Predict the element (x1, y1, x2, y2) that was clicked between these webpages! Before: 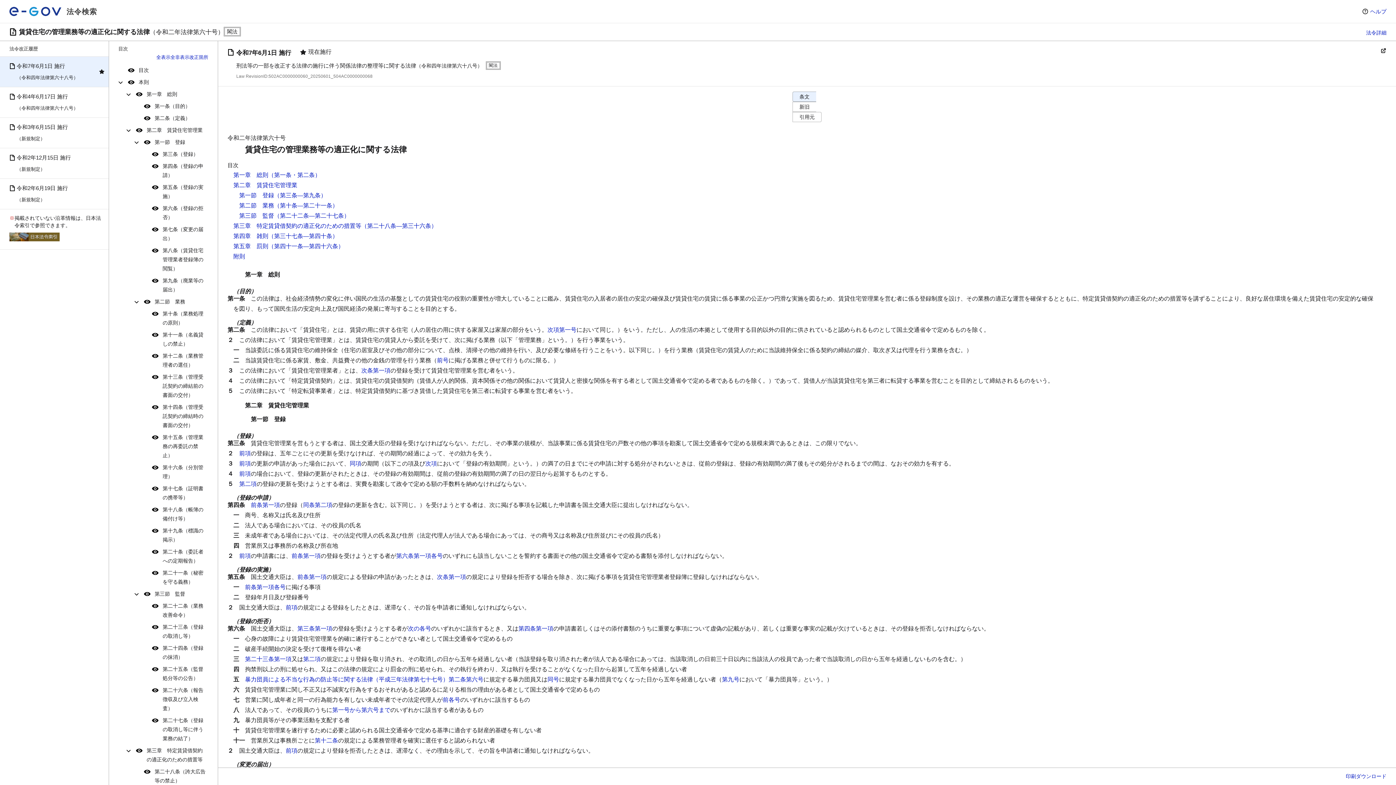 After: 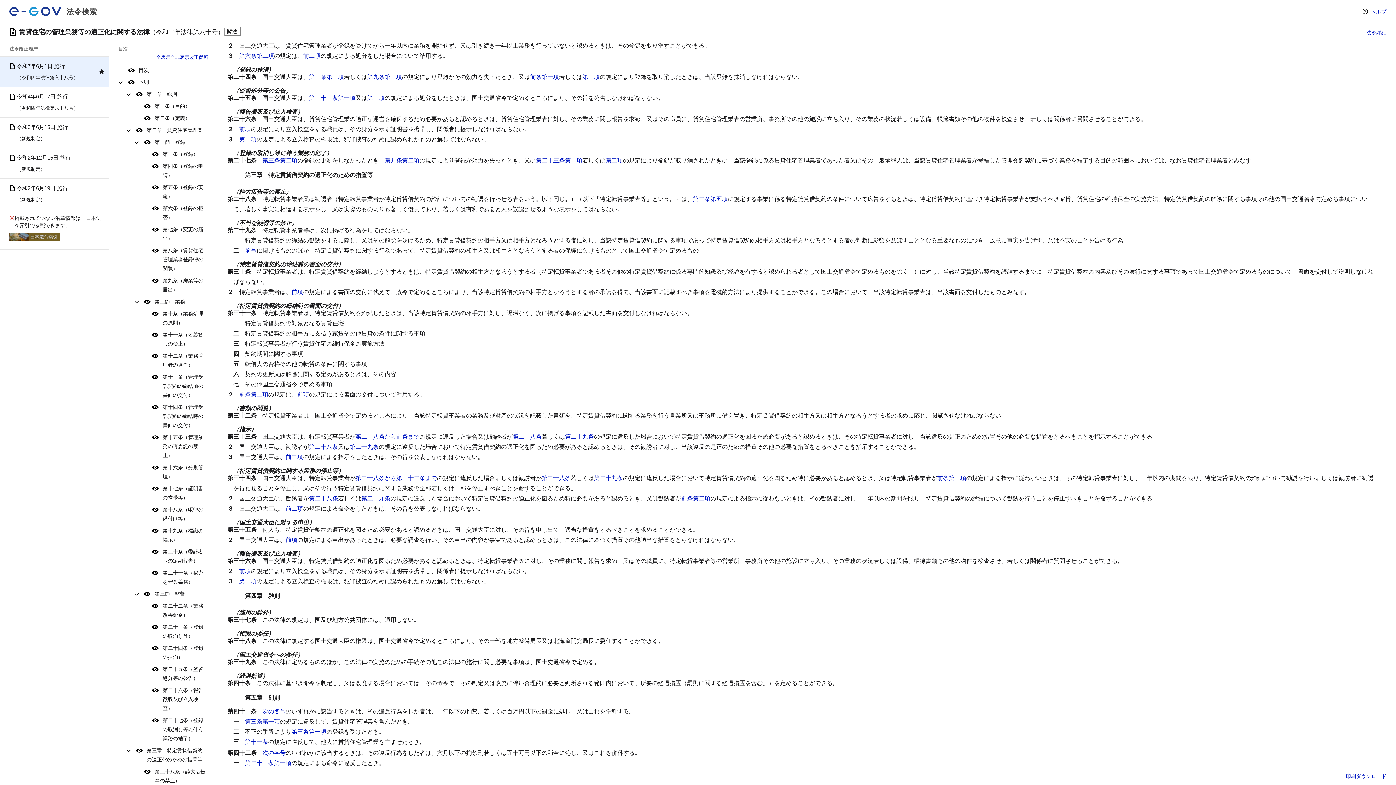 Action: label: 第二十三条第一項 bbox: (245, 656, 291, 662)